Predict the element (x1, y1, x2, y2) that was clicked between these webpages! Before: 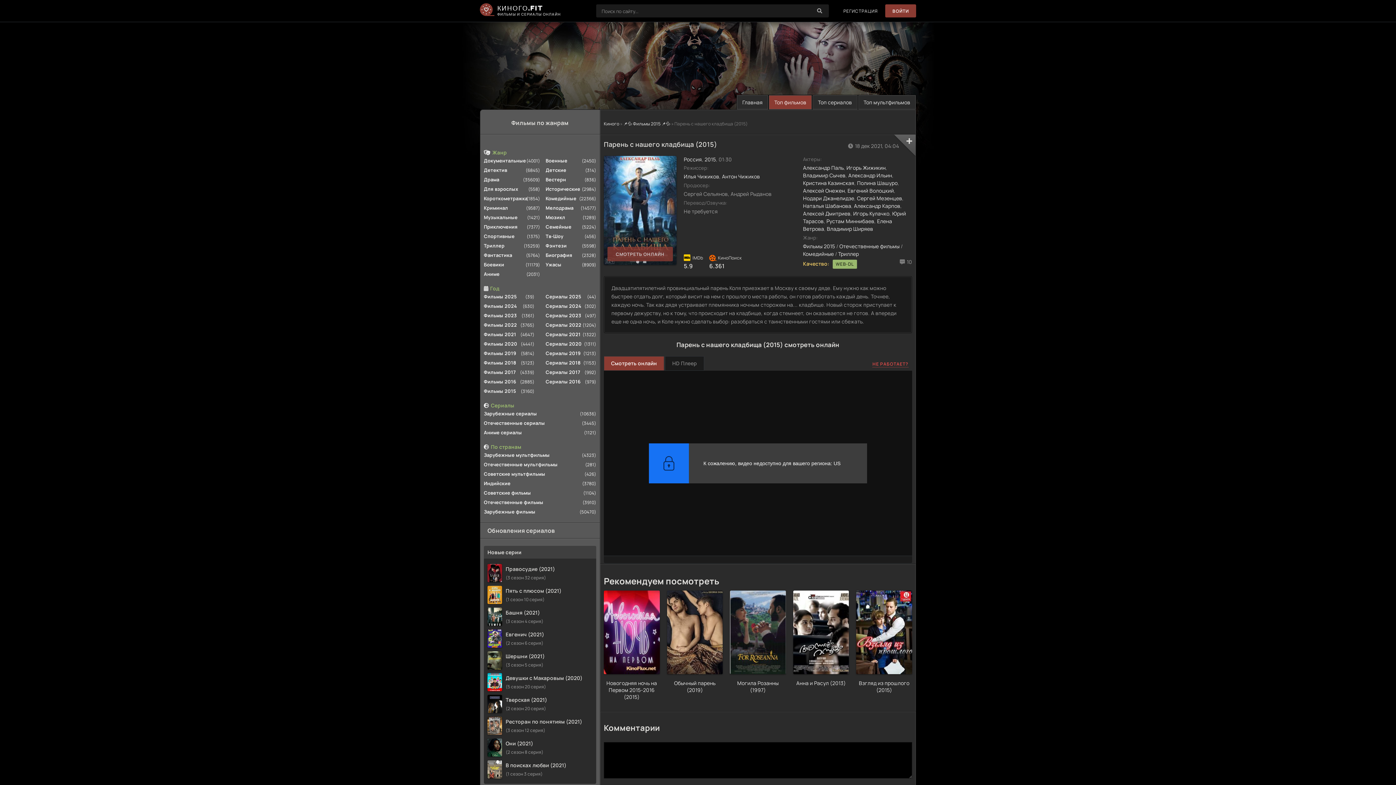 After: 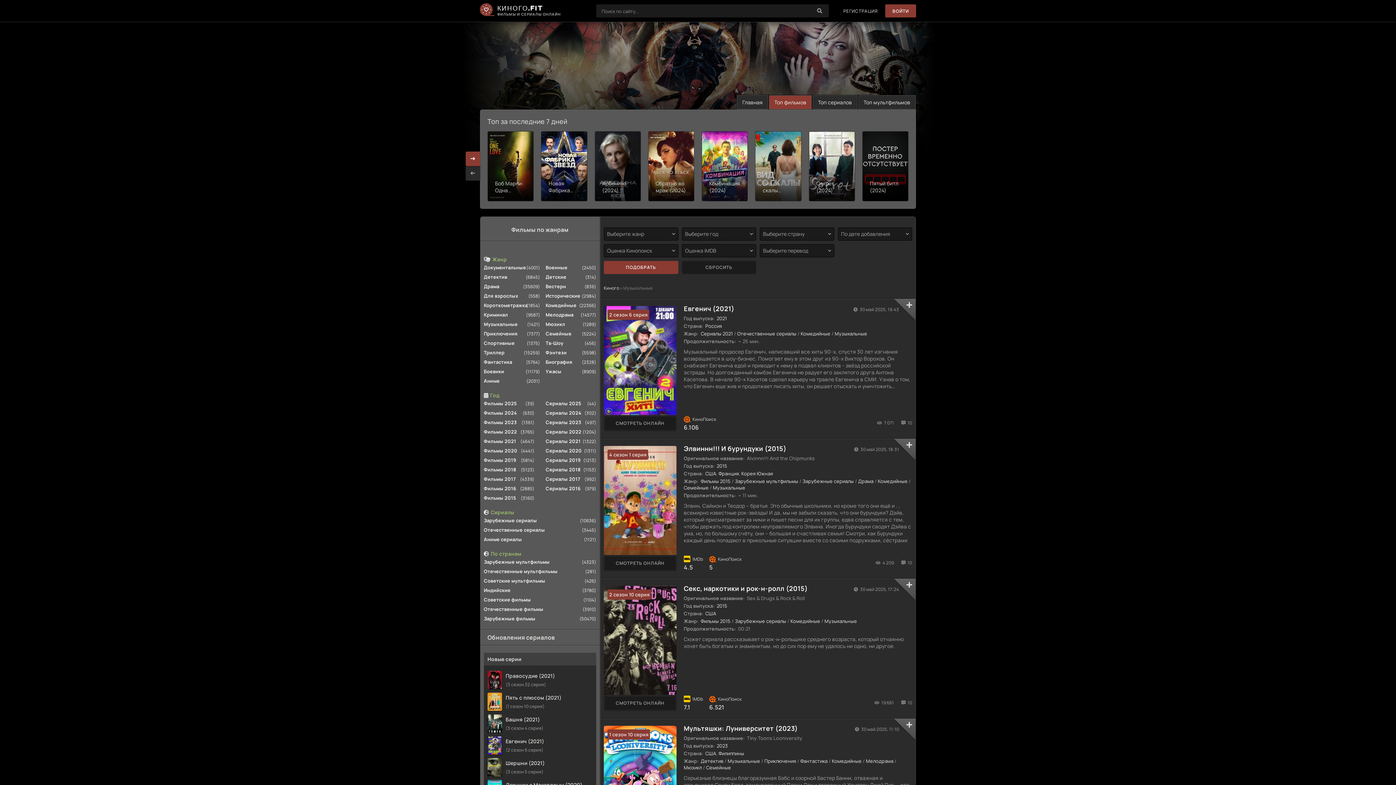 Action: label: Музыкальные bbox: (484, 212, 540, 222)